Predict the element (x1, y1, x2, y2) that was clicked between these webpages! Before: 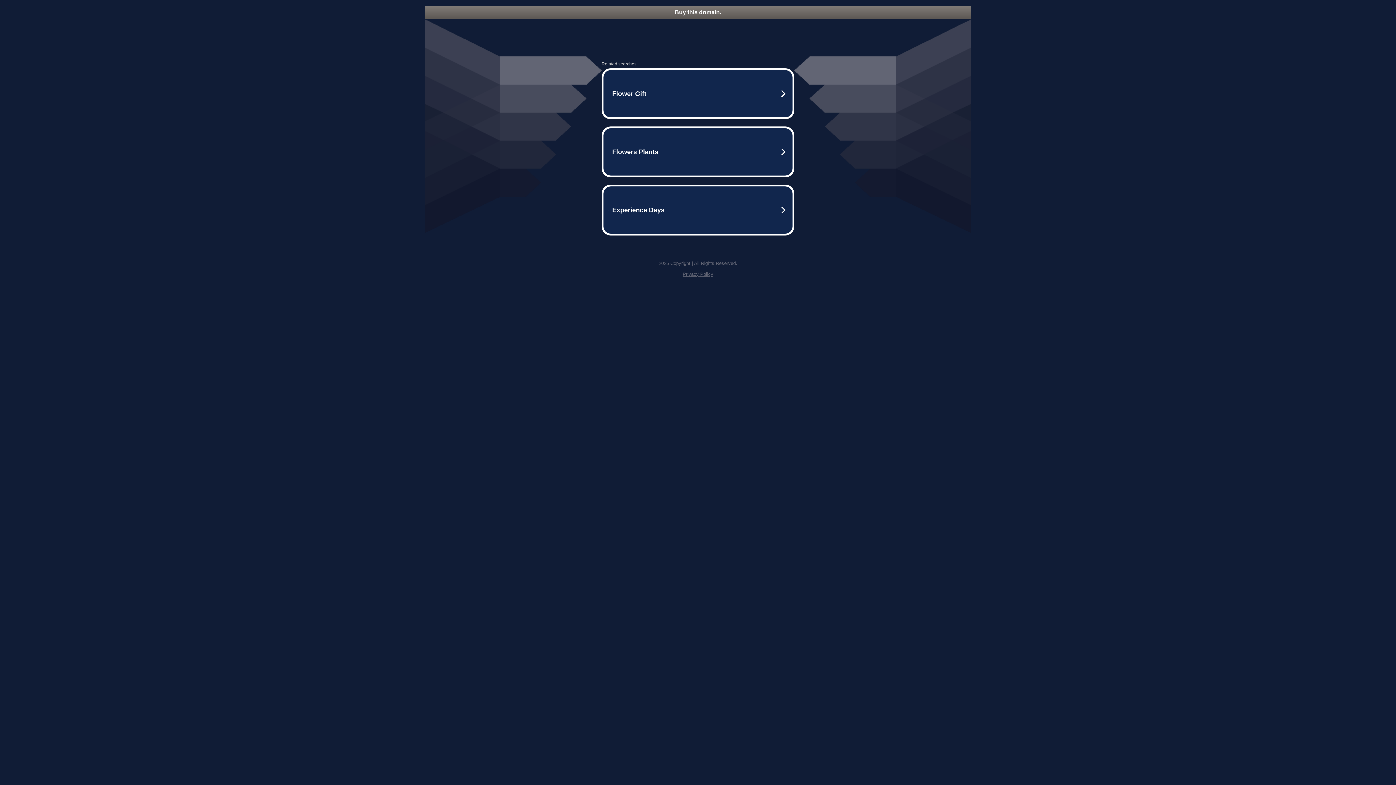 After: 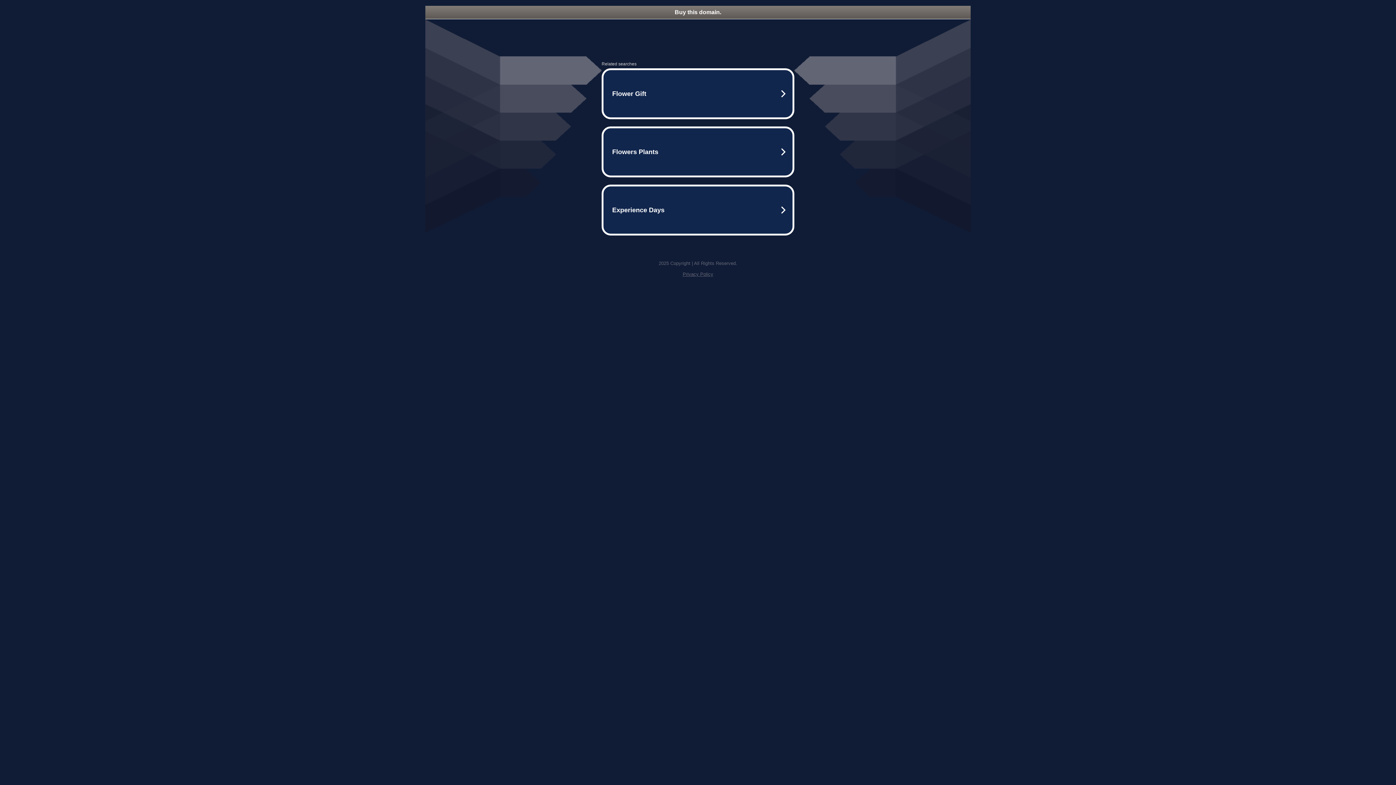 Action: bbox: (682, 271, 713, 277) label: Privacy Policy